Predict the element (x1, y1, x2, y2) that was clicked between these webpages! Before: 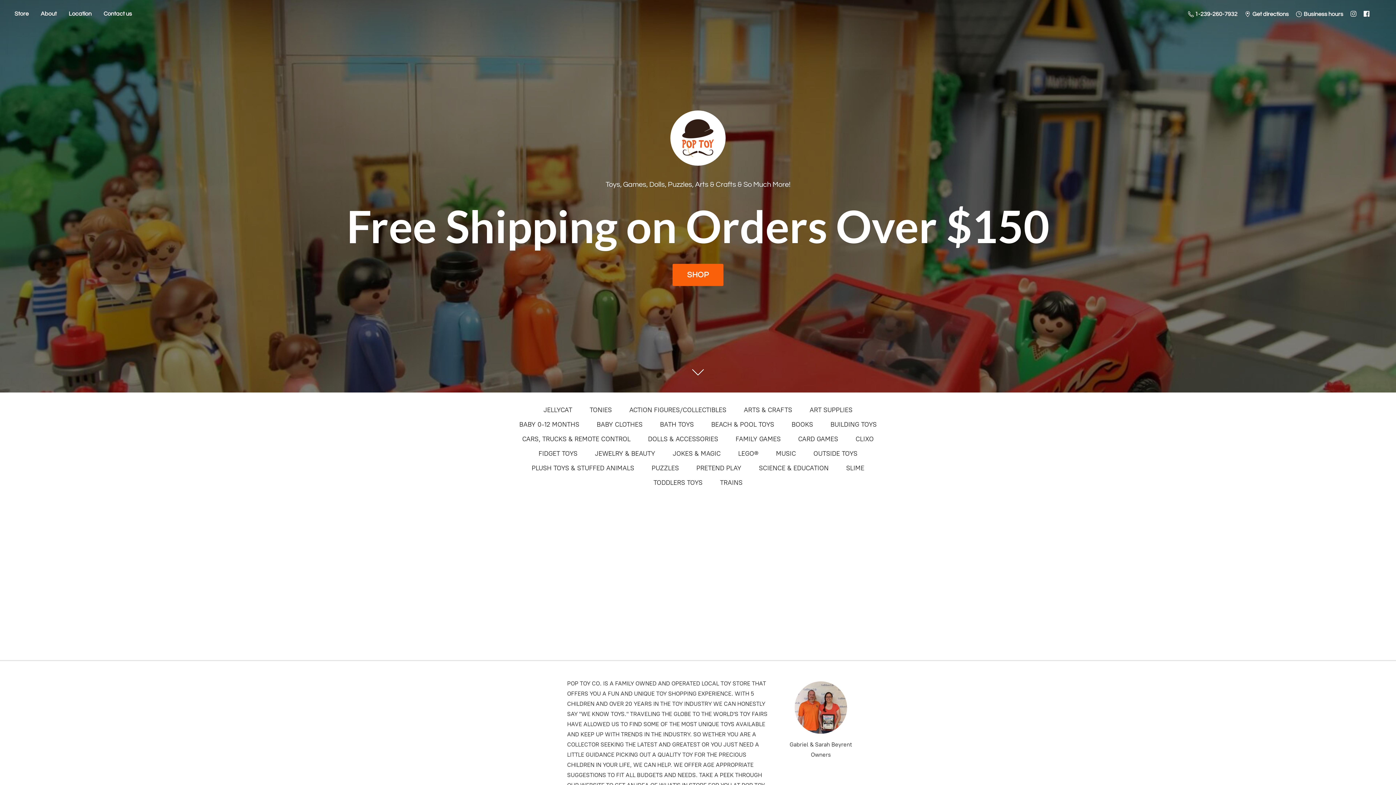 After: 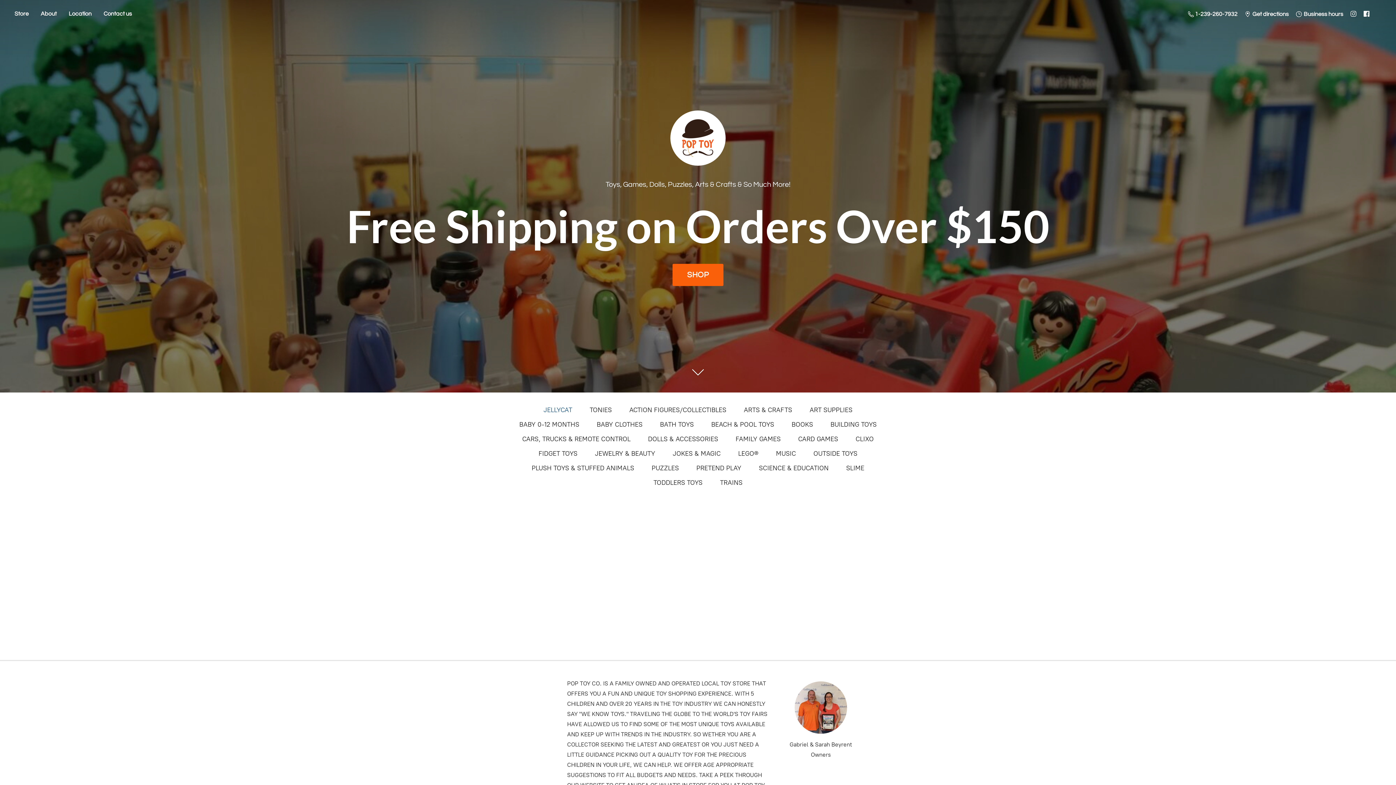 Action: label: JELLYCAT bbox: (543, 404, 572, 416)